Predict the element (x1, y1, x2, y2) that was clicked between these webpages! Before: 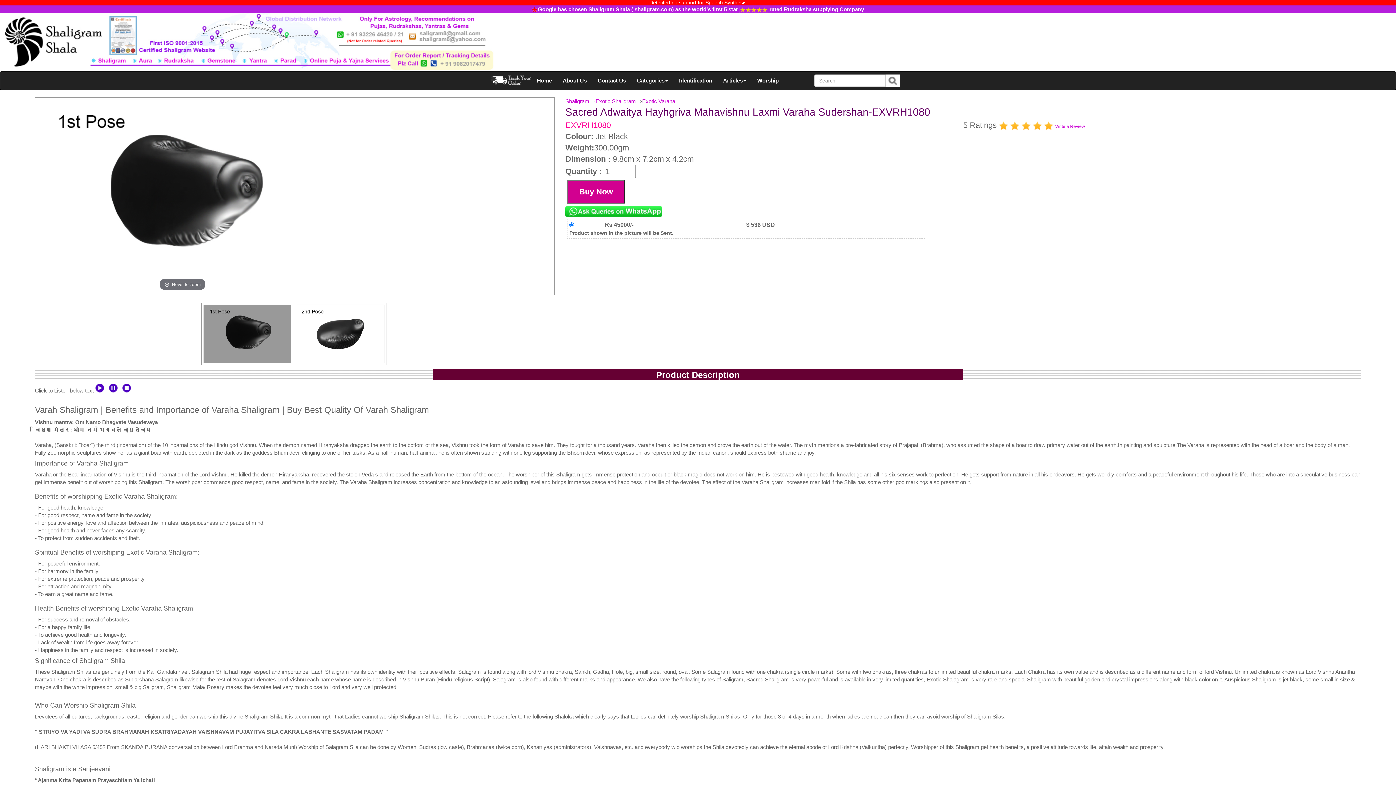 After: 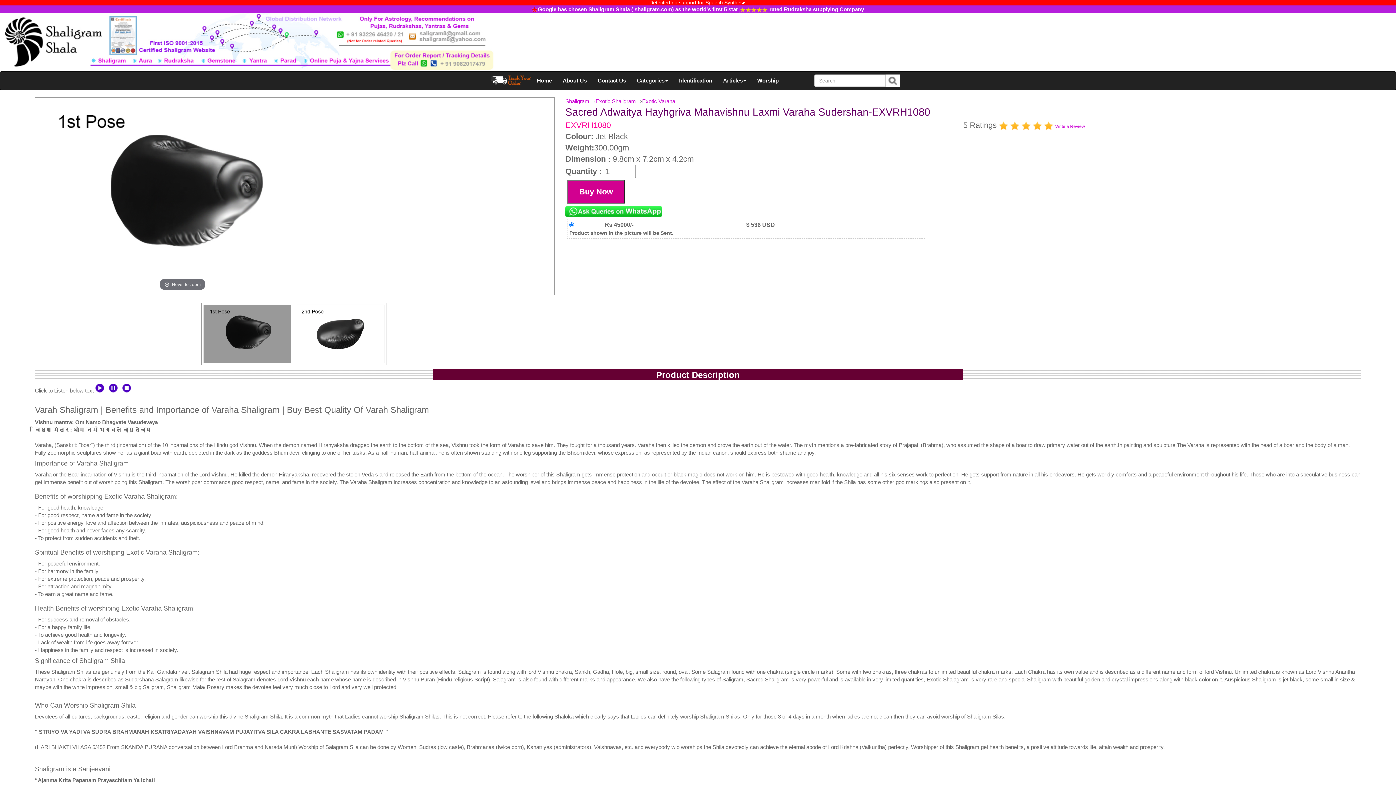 Action: bbox: (95, 383, 104, 392)